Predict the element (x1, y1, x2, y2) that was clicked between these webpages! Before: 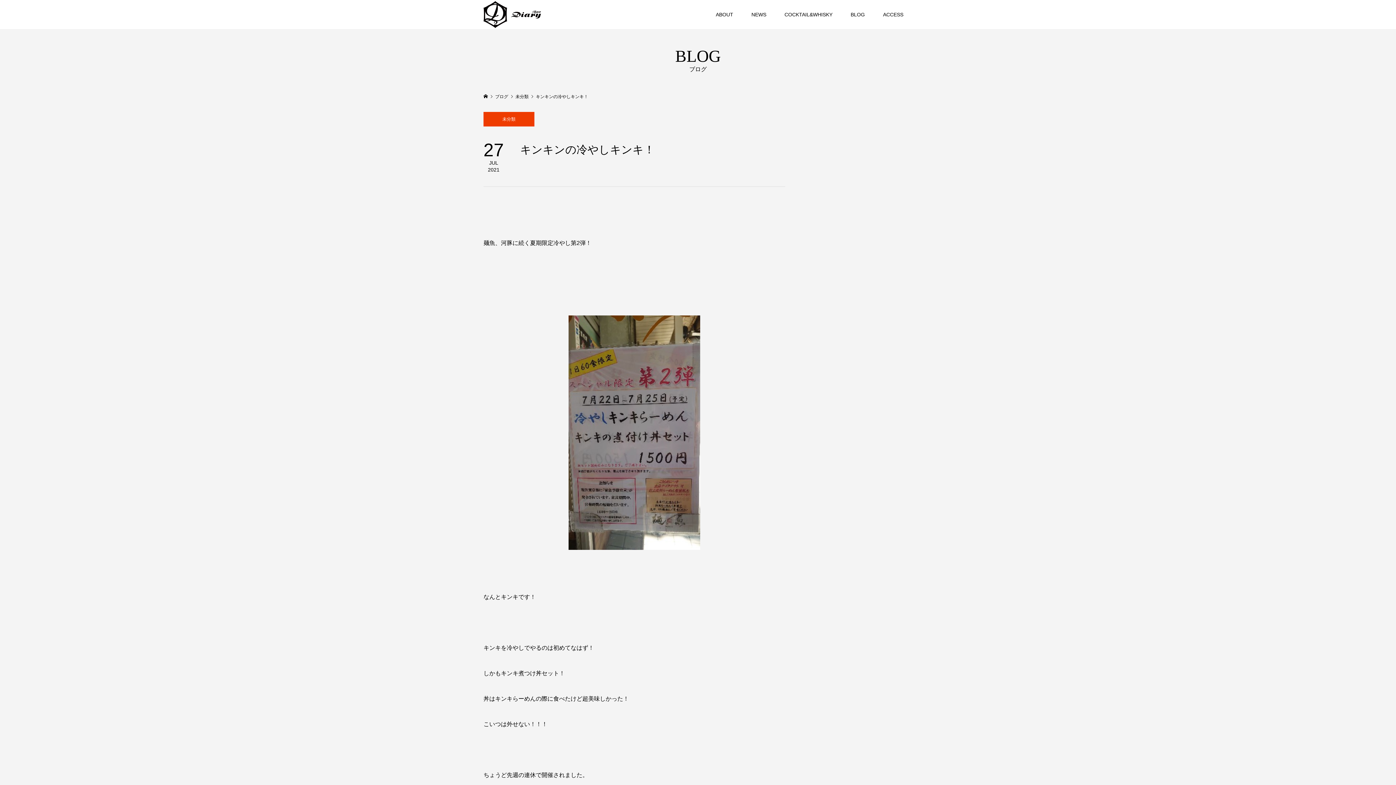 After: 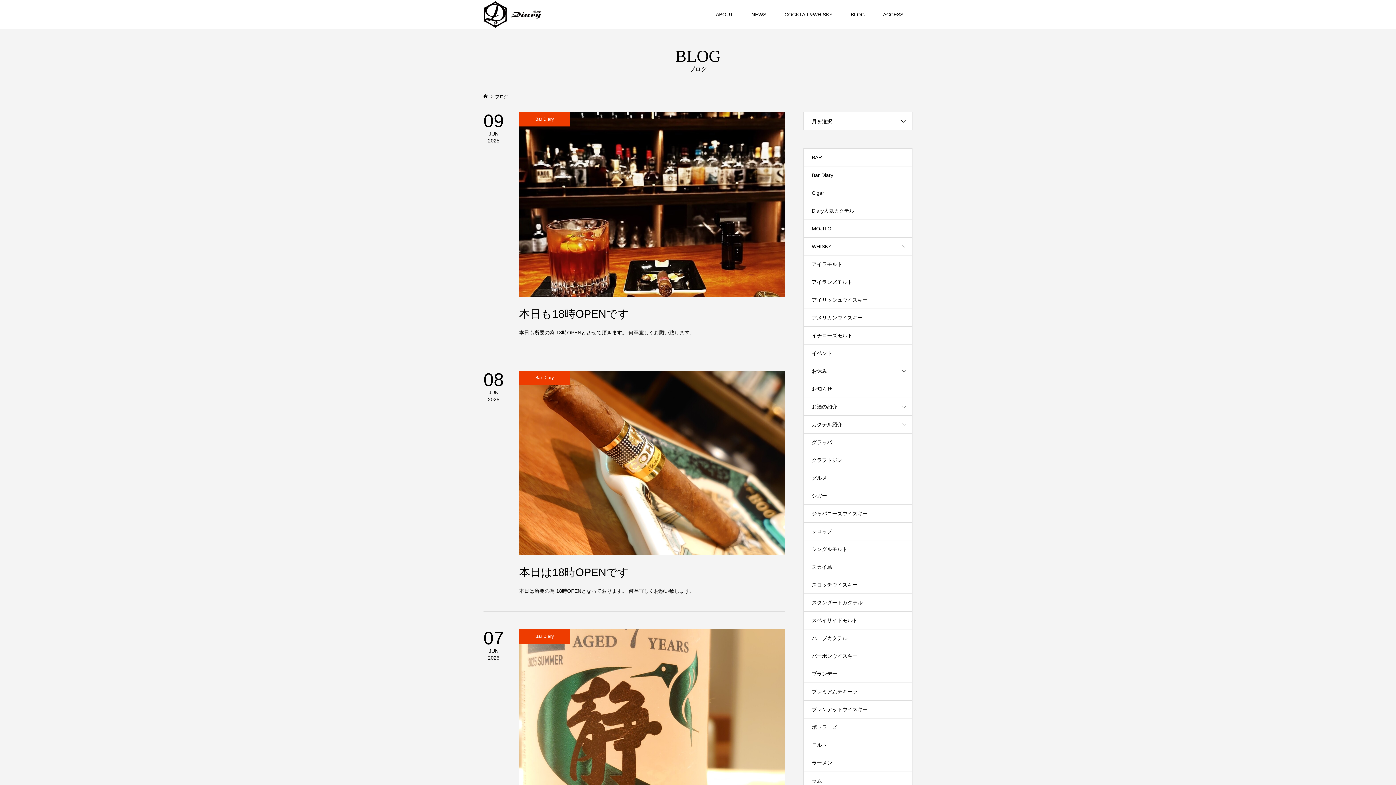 Action: label: ブログ  bbox: (495, 94, 509, 99)